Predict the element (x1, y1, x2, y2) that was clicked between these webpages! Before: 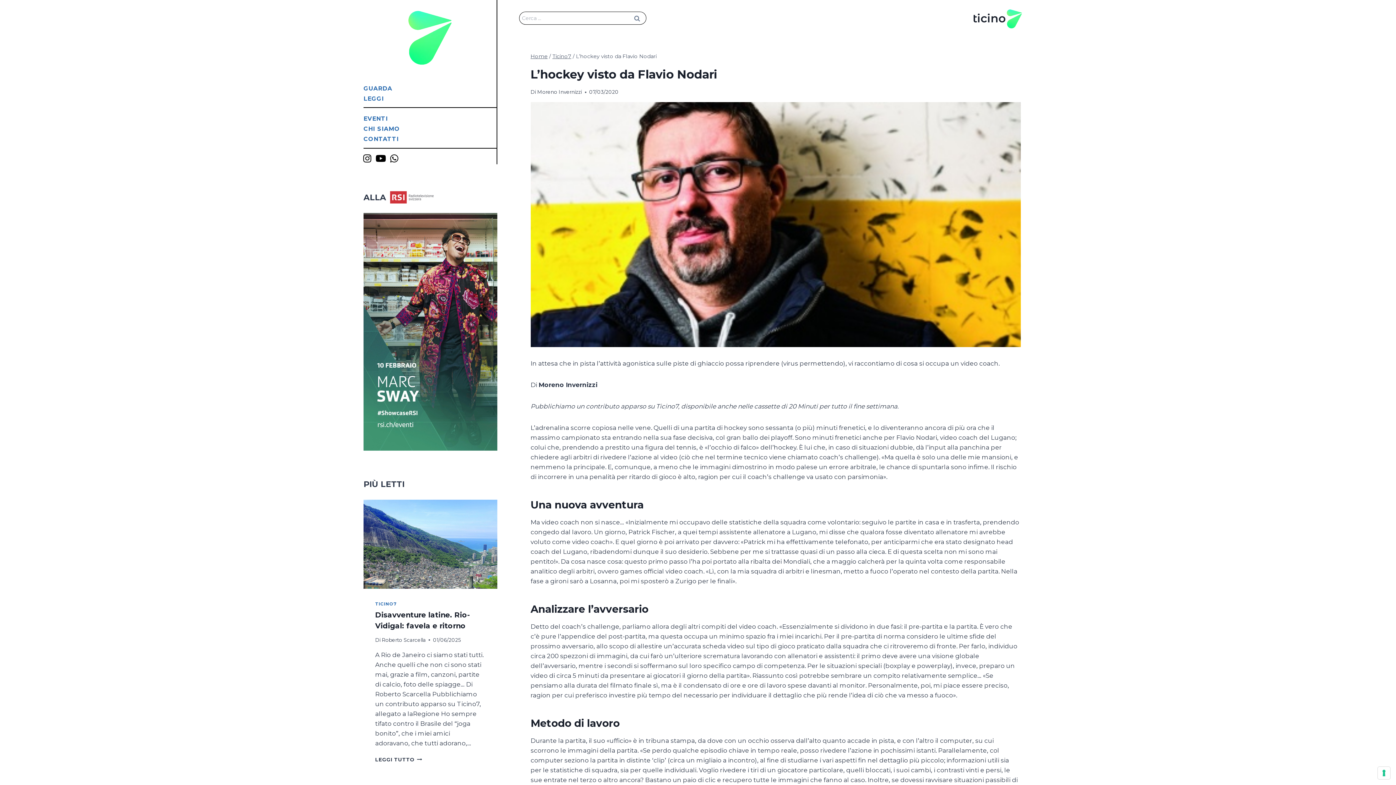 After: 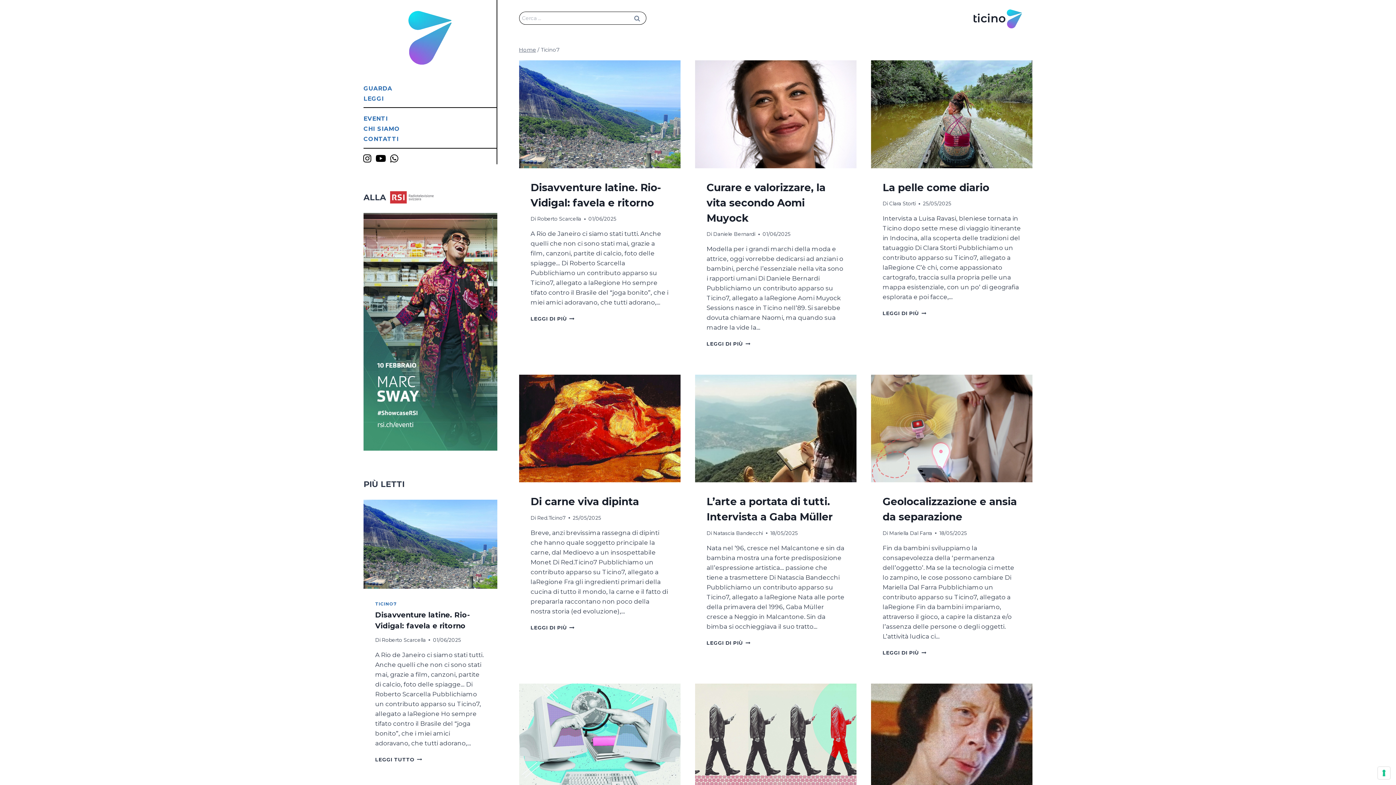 Action: label: Ticino7 bbox: (552, 53, 571, 59)